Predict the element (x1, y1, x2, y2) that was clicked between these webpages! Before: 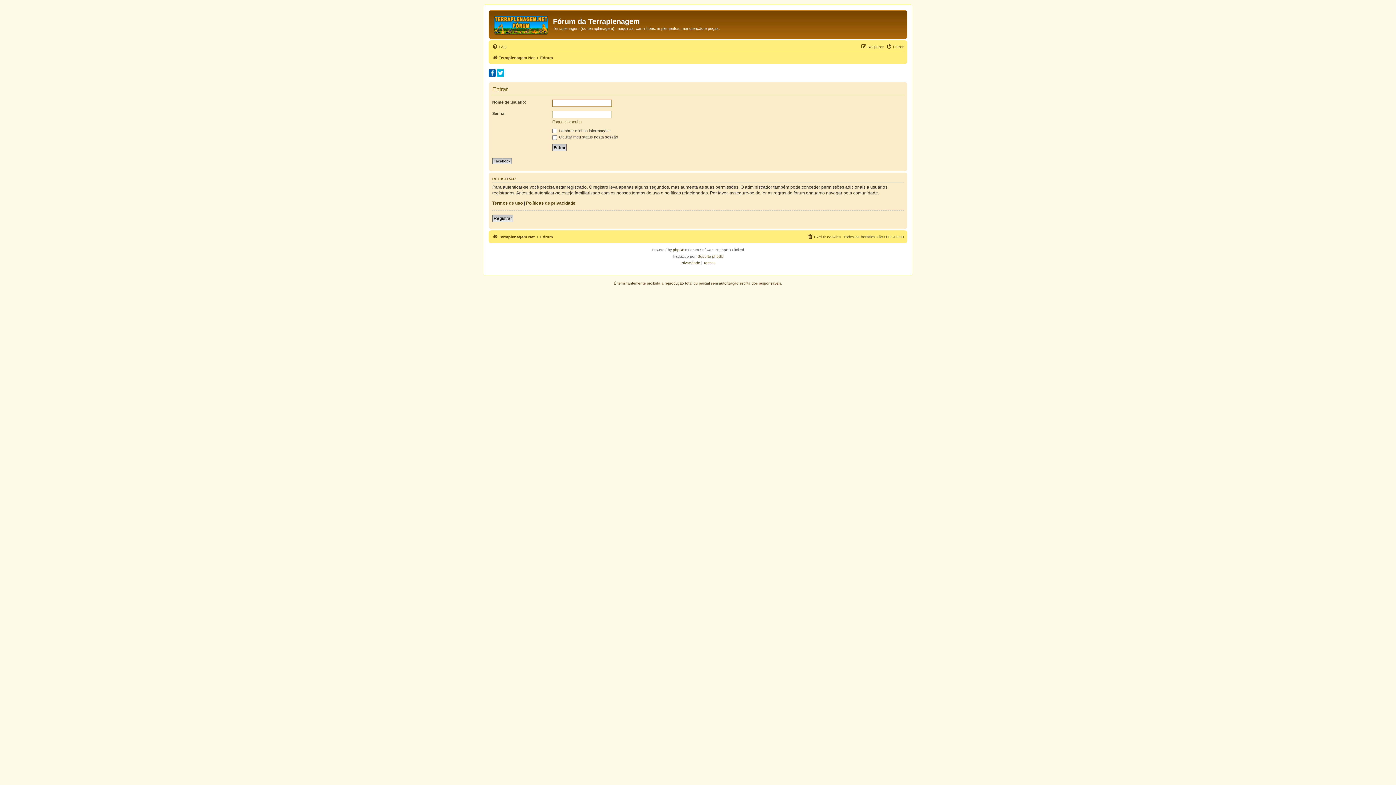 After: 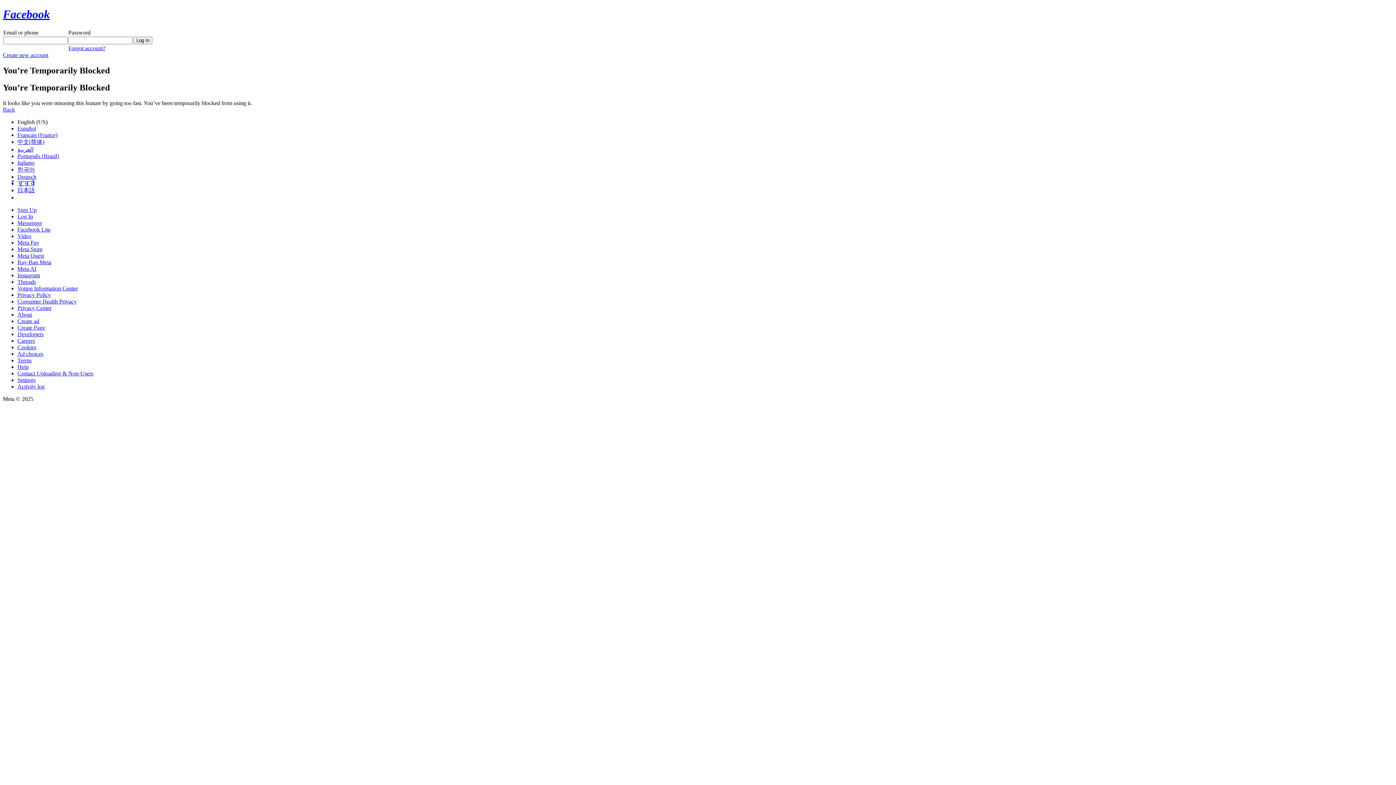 Action: bbox: (492, 158, 512, 164) label: Facebook